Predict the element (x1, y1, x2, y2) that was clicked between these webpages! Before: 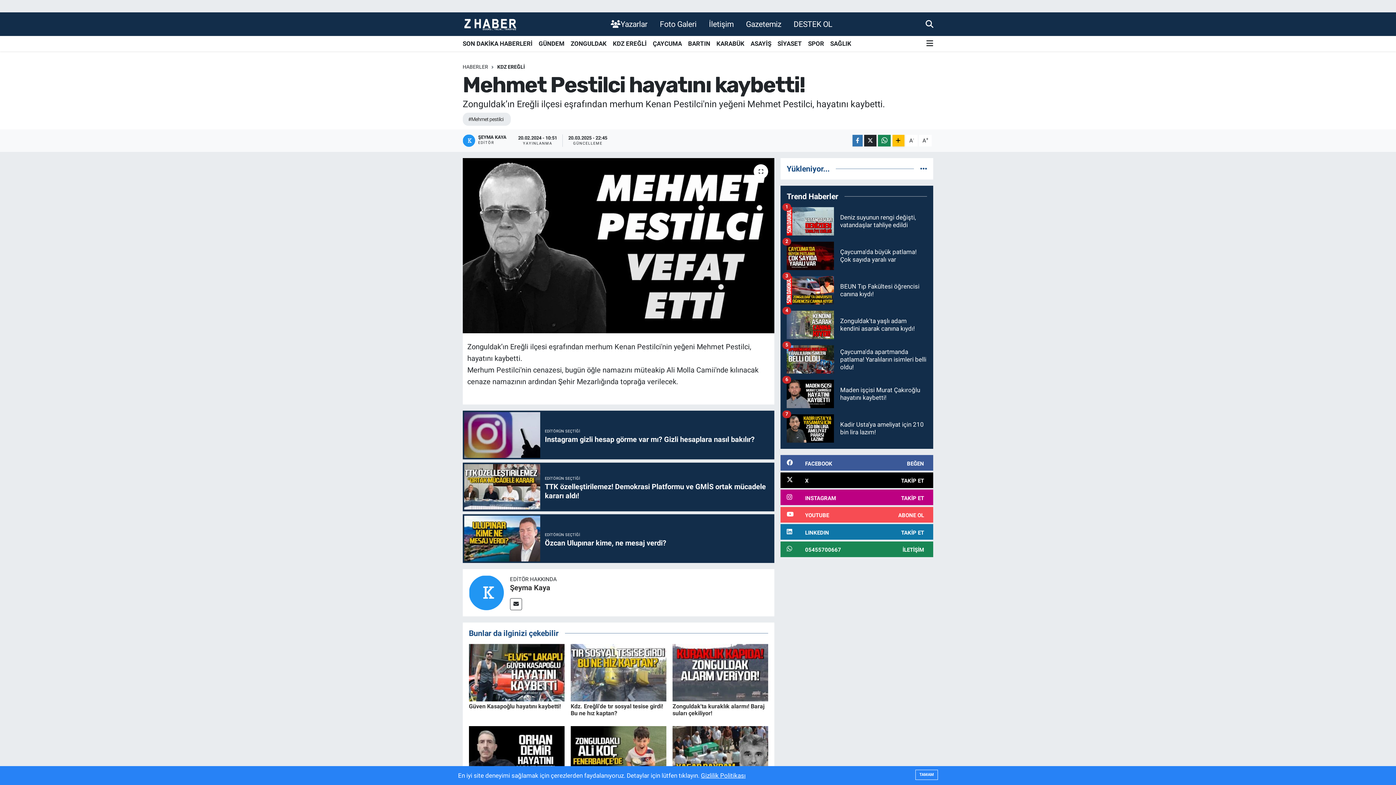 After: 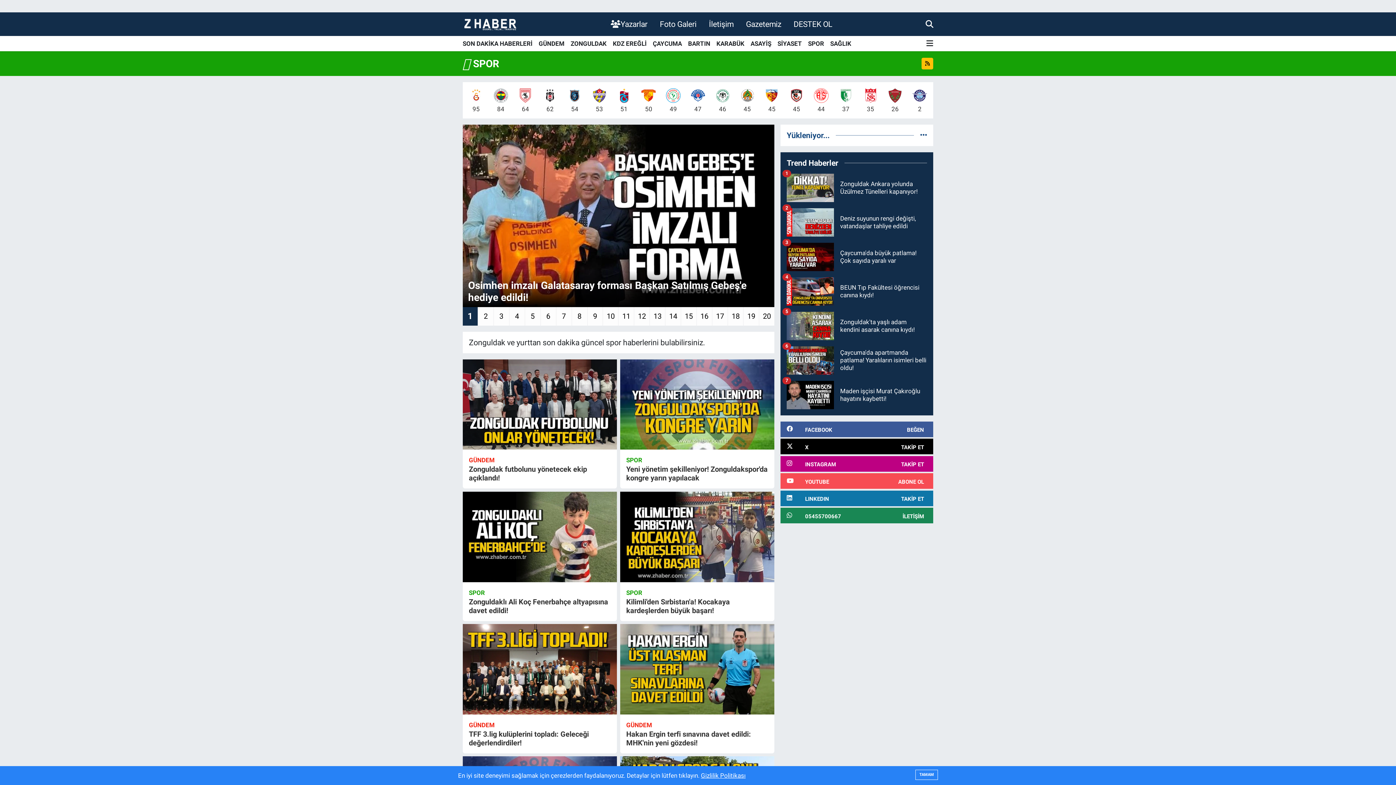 Action: bbox: (805, 36, 827, 51) label: SPOR